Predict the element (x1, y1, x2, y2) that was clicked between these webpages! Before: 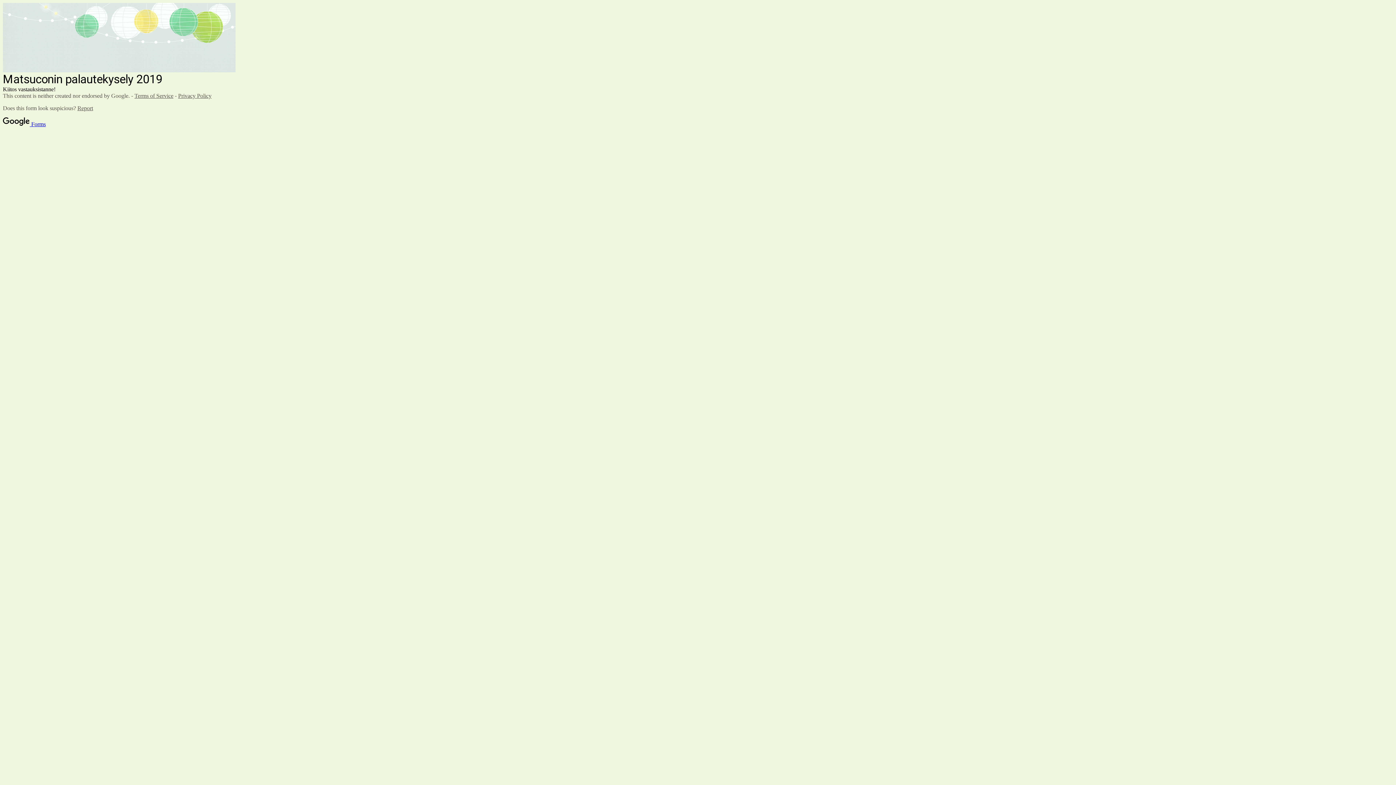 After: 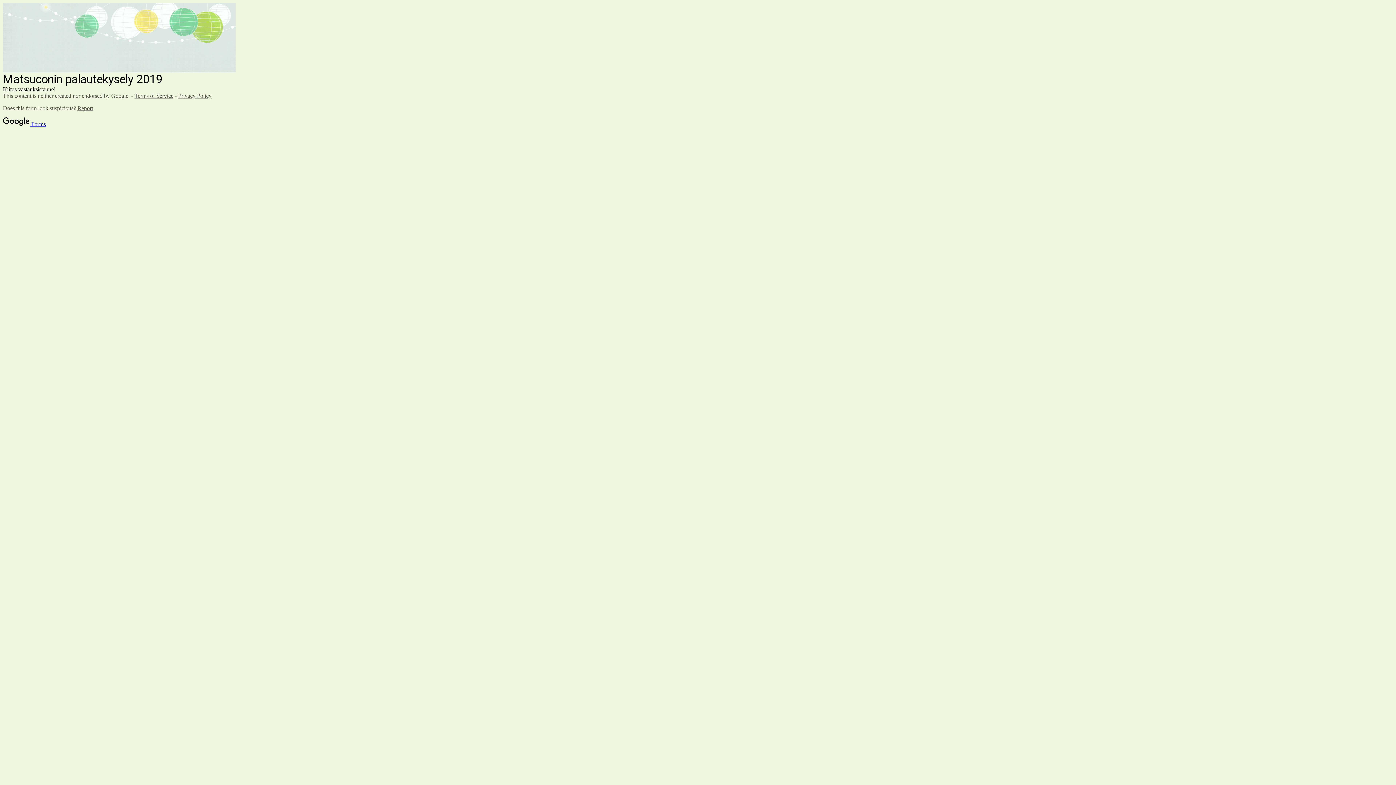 Action: bbox: (134, 92, 173, 98) label: Terms of Service